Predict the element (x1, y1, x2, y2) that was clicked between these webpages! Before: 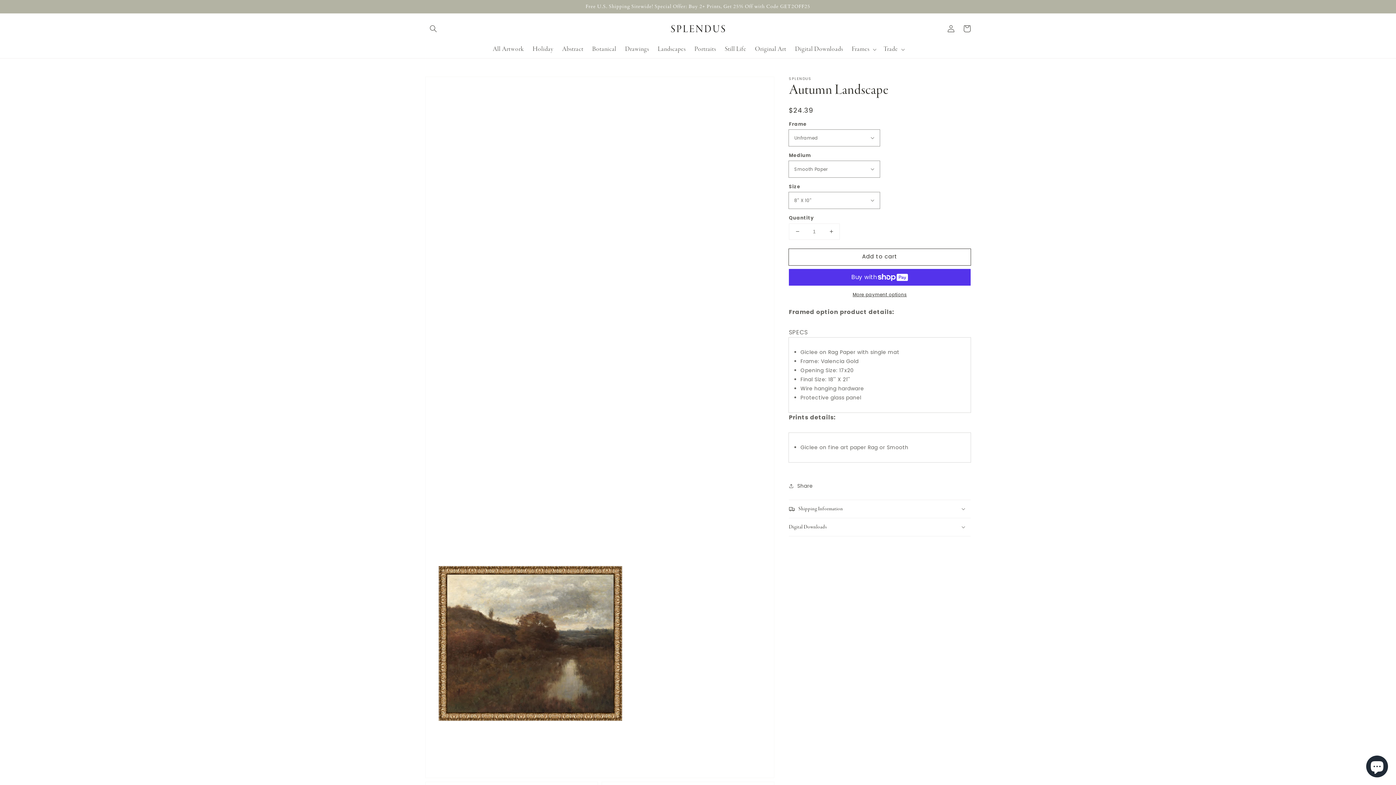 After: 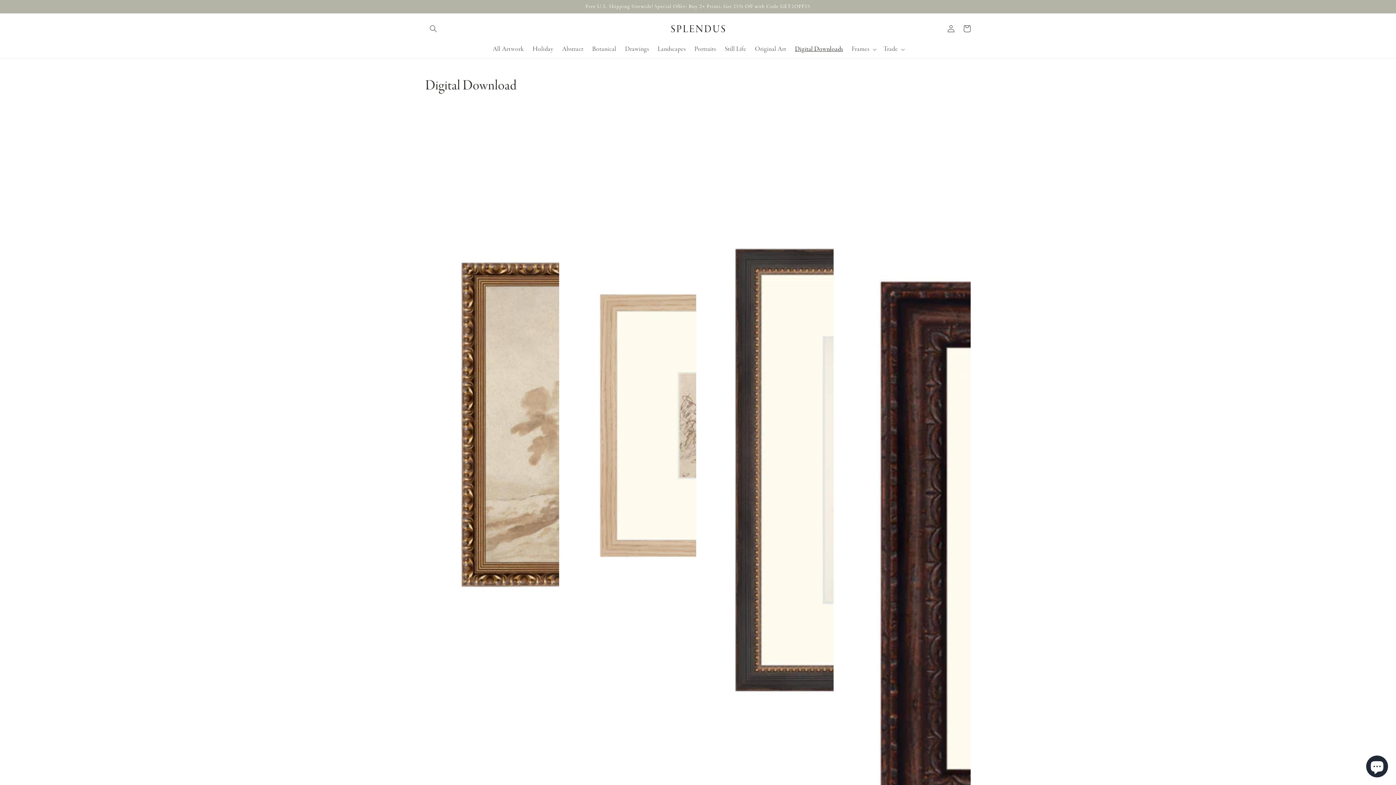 Action: bbox: (790, 40, 847, 58) label: Digital Downloads